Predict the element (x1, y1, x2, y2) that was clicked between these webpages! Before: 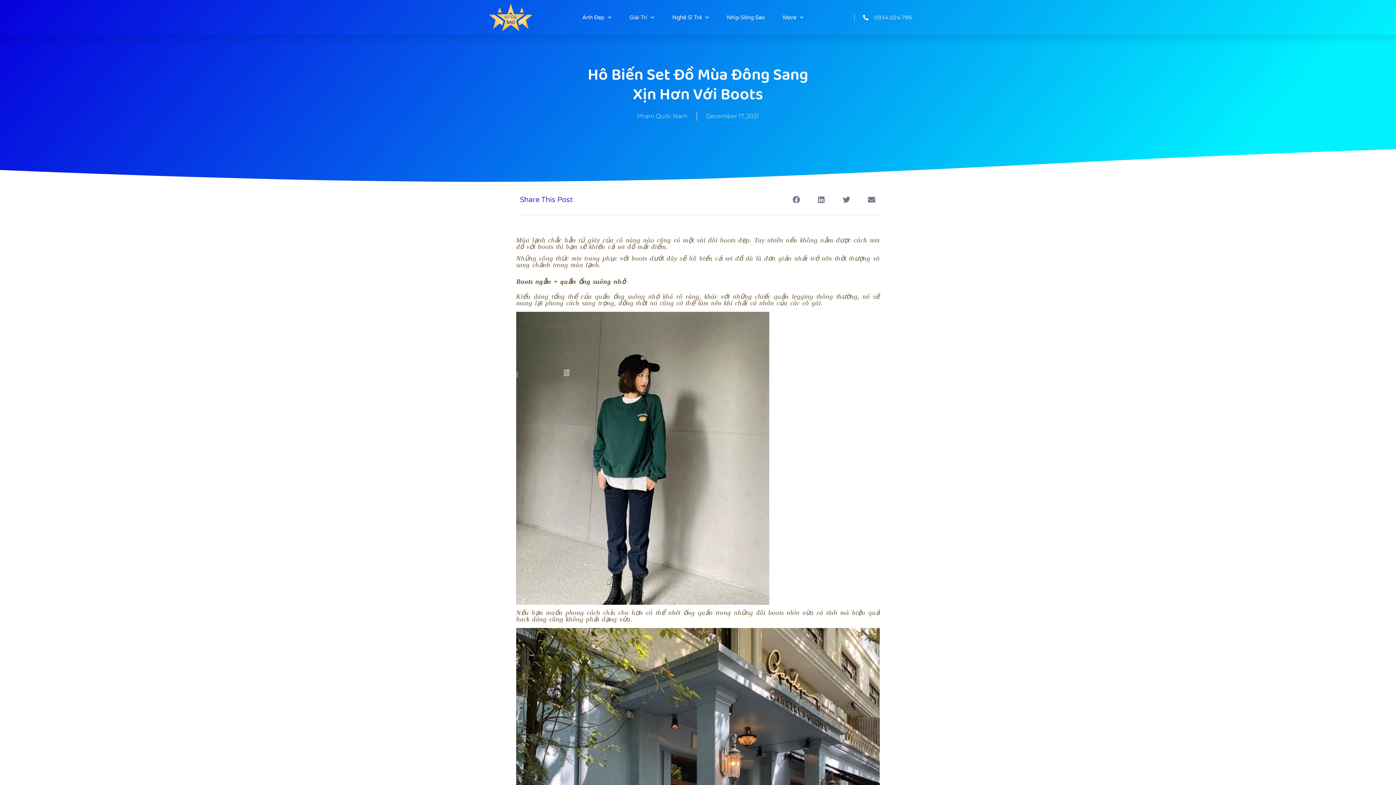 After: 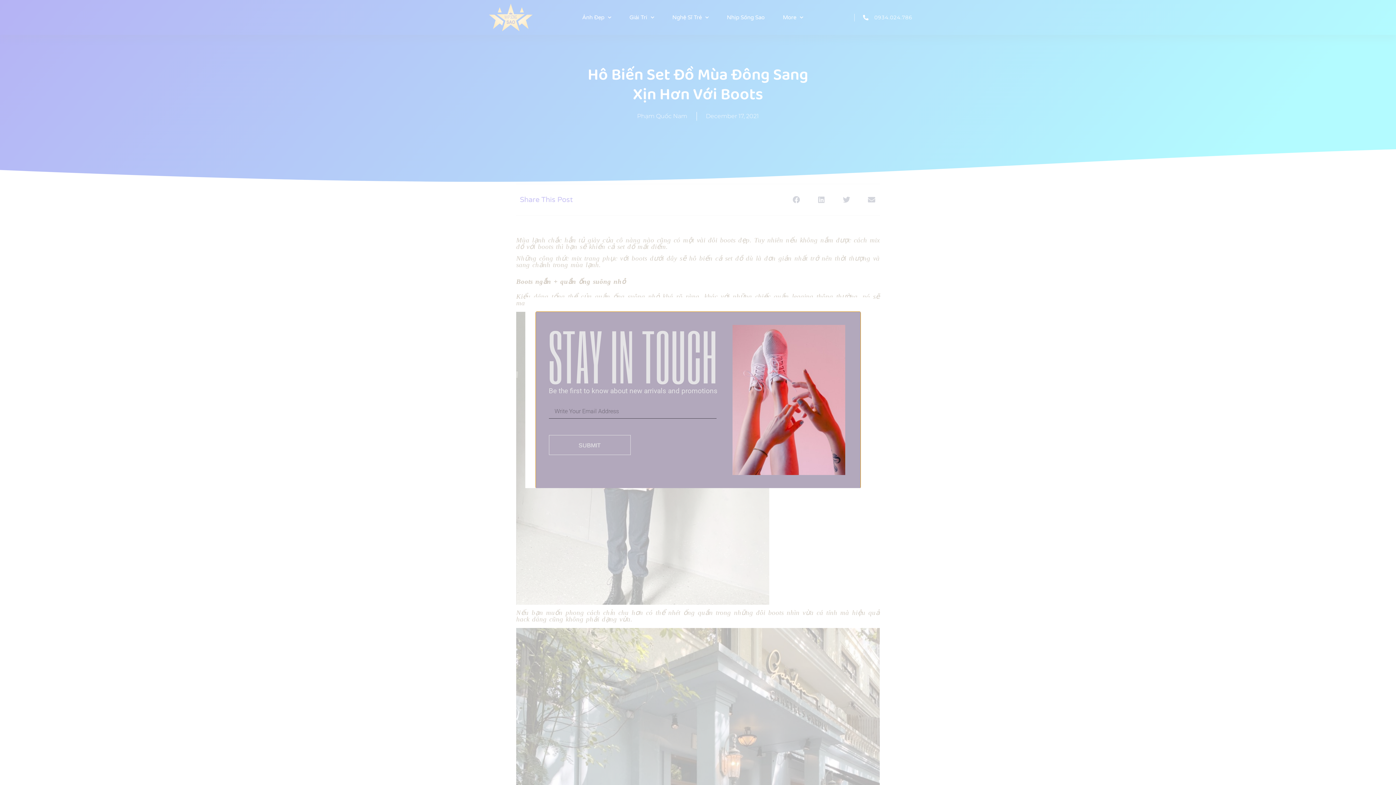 Action: bbox: (863, 191, 880, 208) label: Share on email